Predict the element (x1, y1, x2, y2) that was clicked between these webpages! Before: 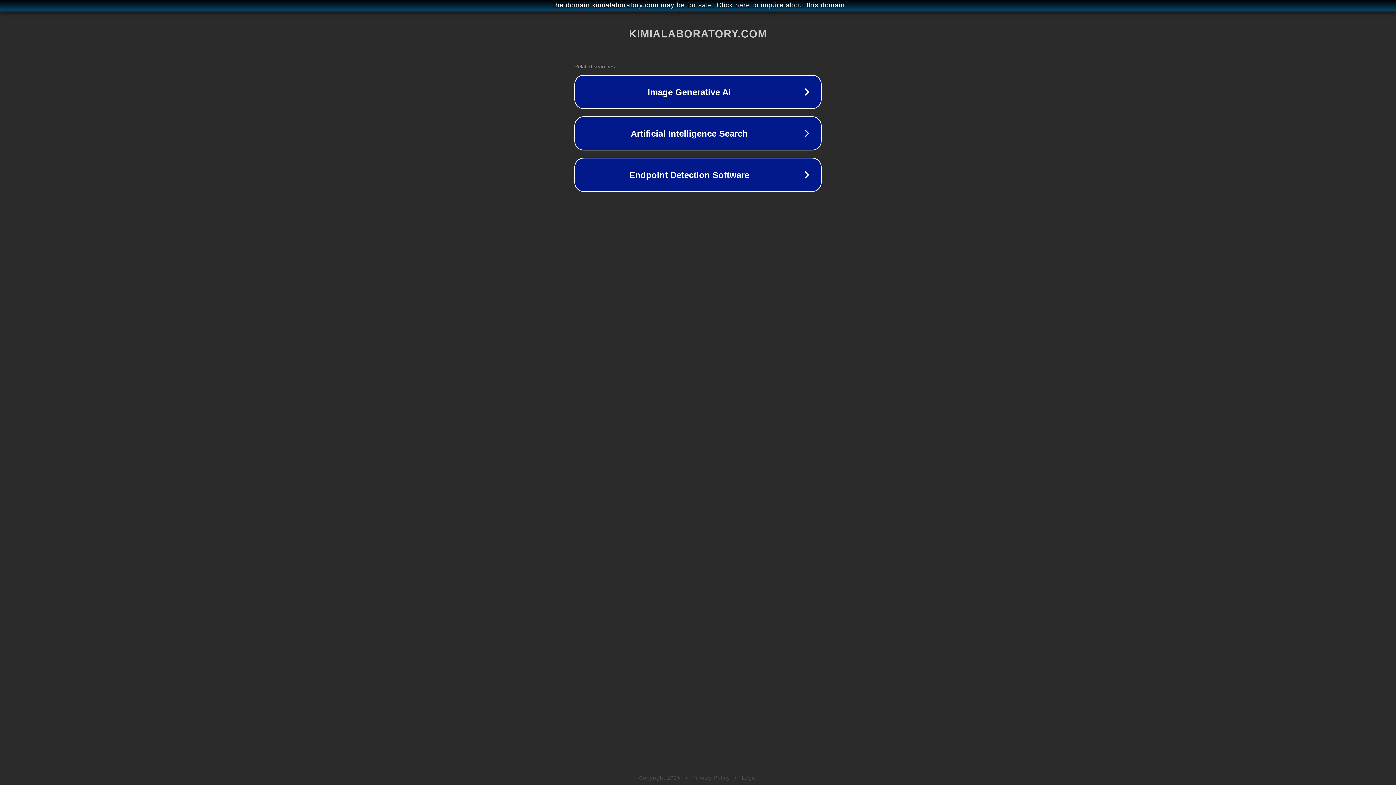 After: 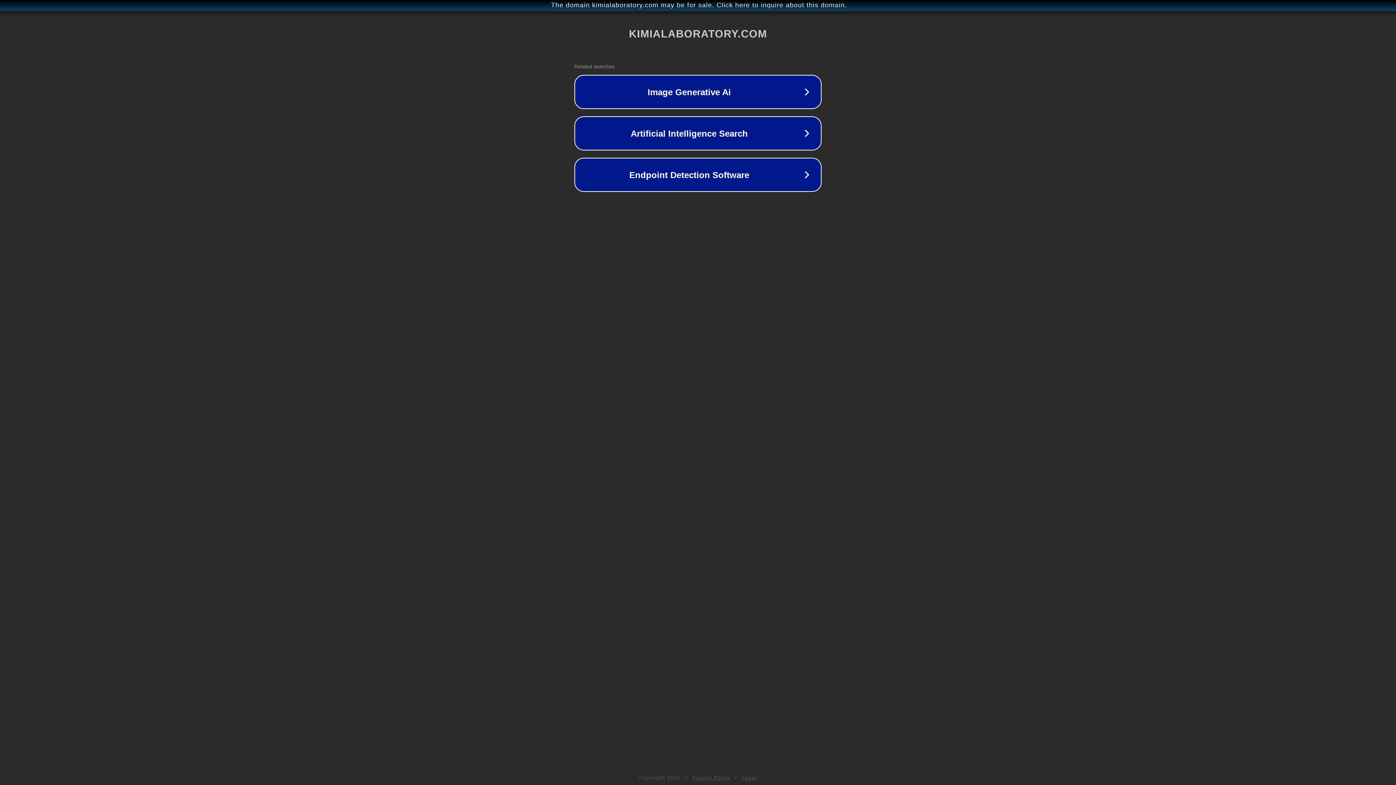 Action: label: Privacy Policy bbox: (692, 775, 730, 781)